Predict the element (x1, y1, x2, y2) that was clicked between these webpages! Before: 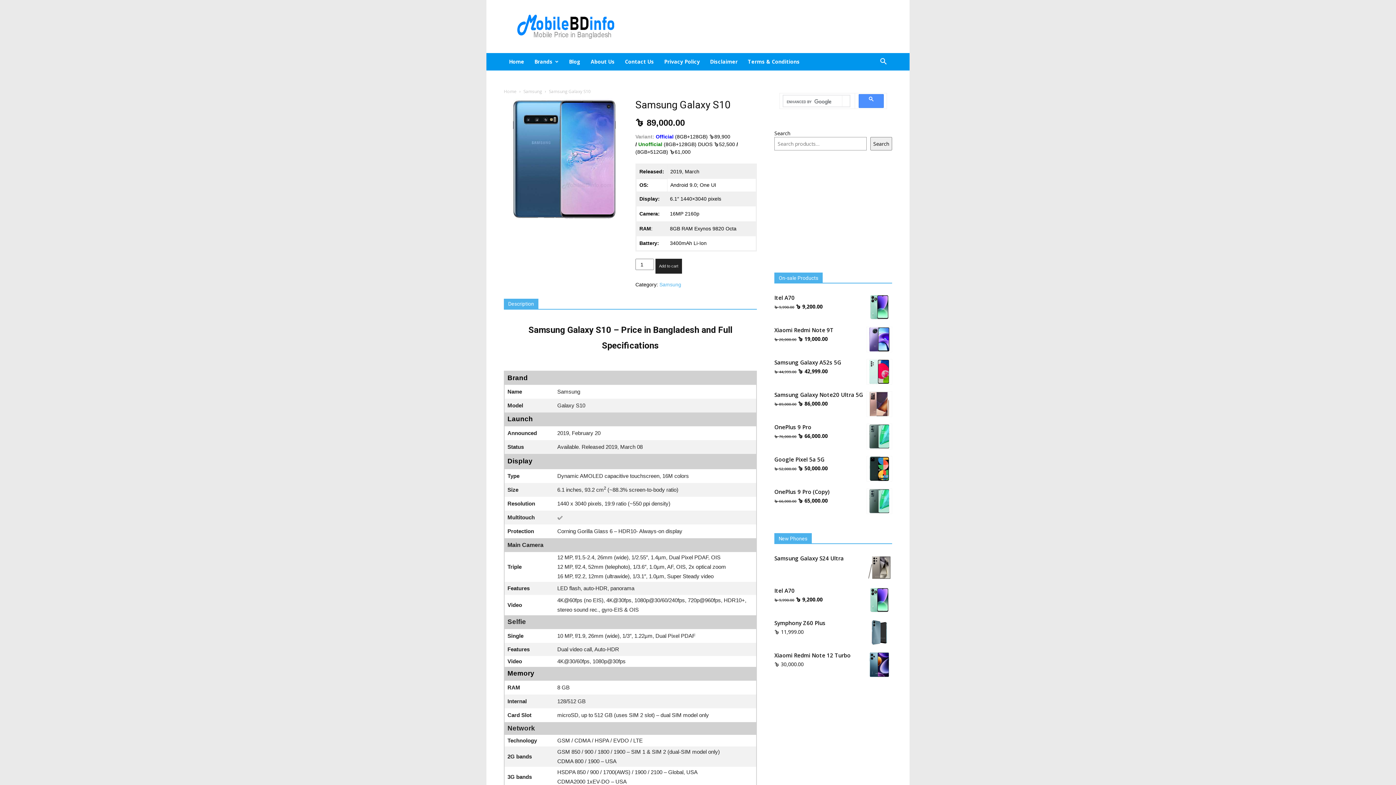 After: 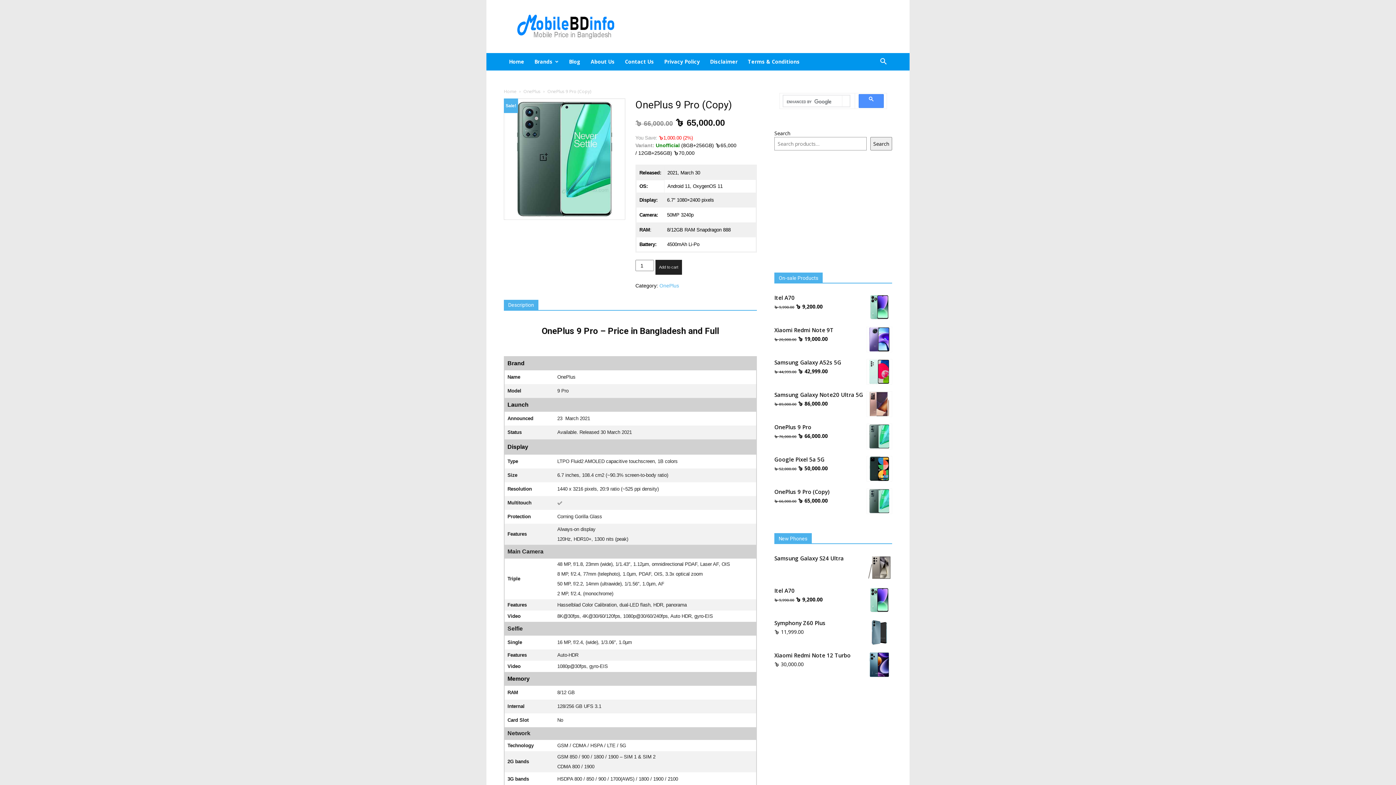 Action: label: OnePlus 9 Pro (Copy) bbox: (774, 488, 892, 495)